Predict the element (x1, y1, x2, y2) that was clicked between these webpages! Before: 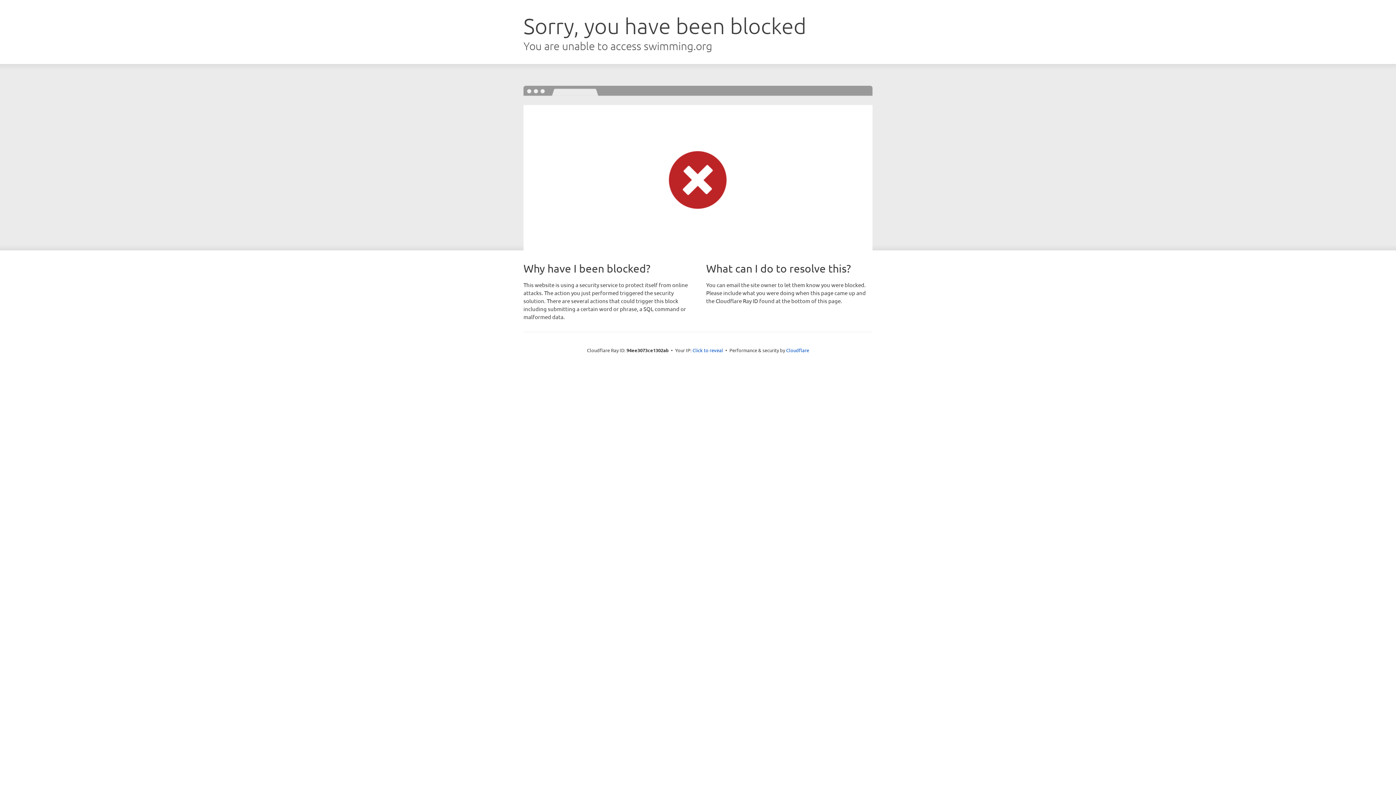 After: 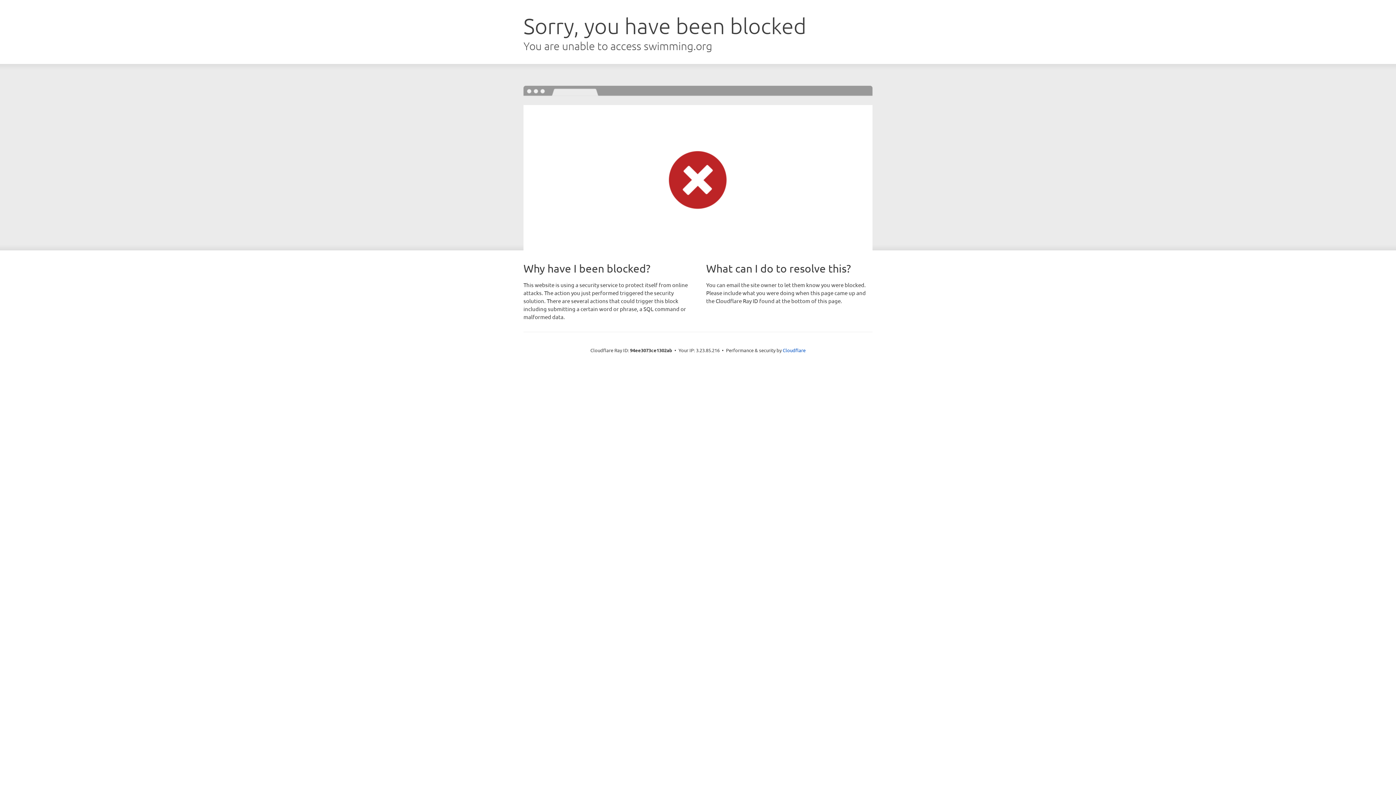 Action: bbox: (692, 346, 723, 353) label: Click to reveal